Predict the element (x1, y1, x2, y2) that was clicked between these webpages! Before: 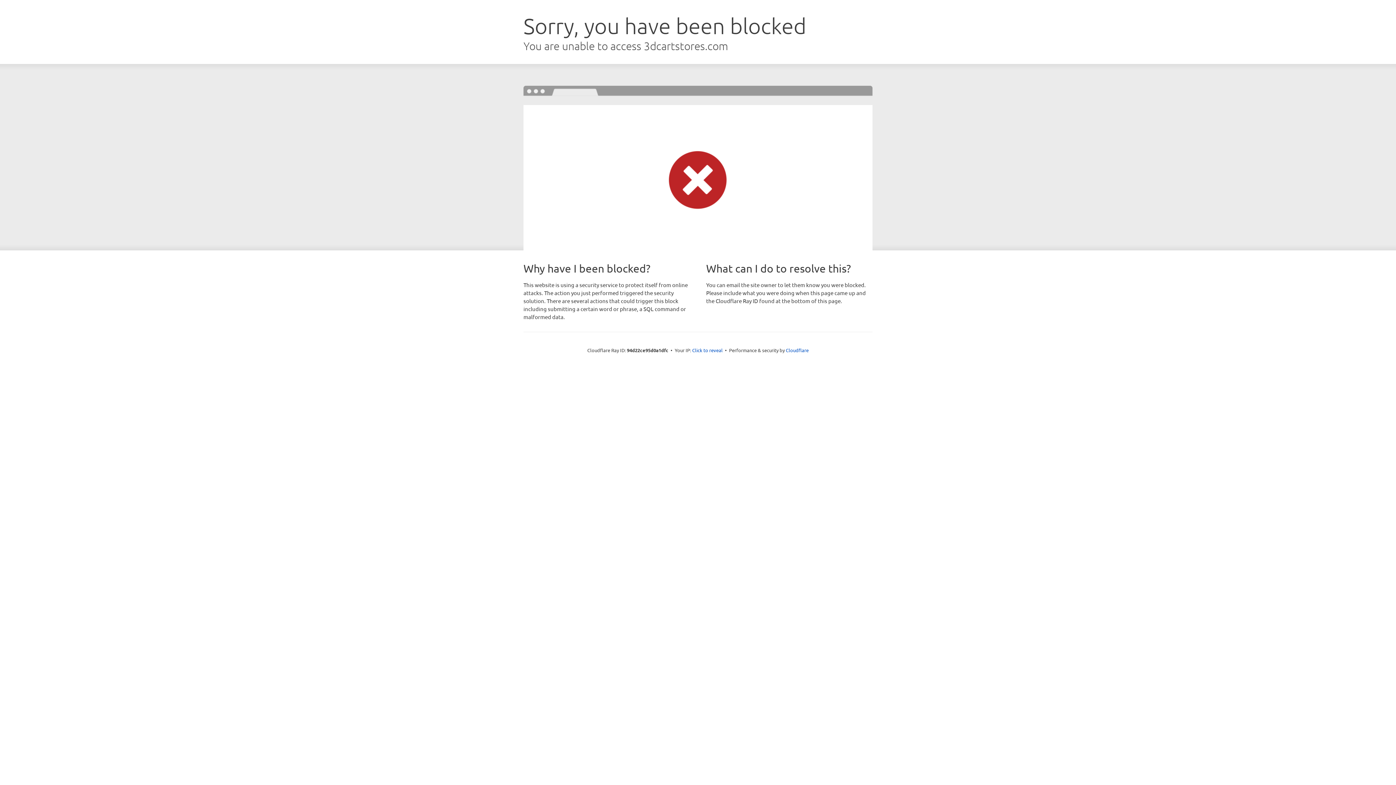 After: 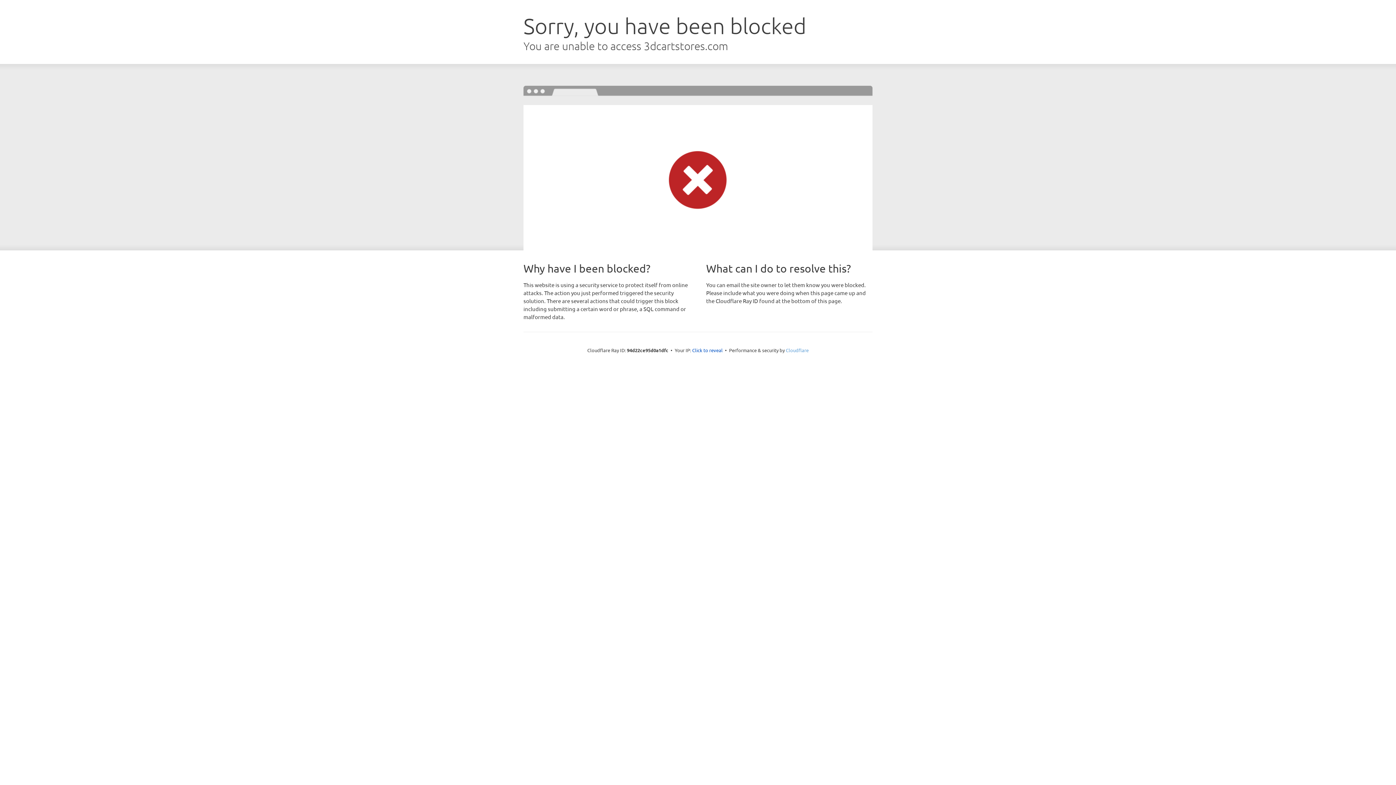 Action: label: Cloudflare bbox: (786, 347, 808, 353)